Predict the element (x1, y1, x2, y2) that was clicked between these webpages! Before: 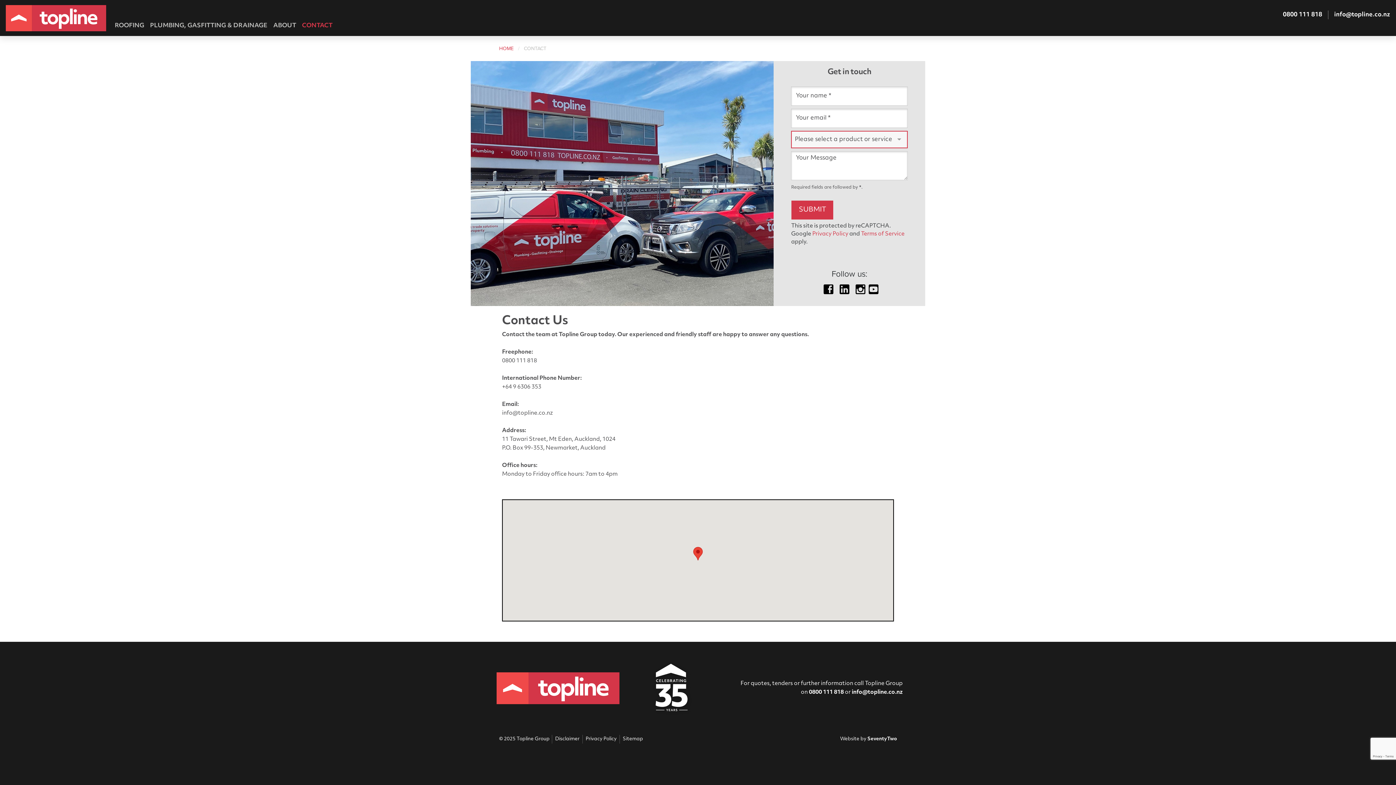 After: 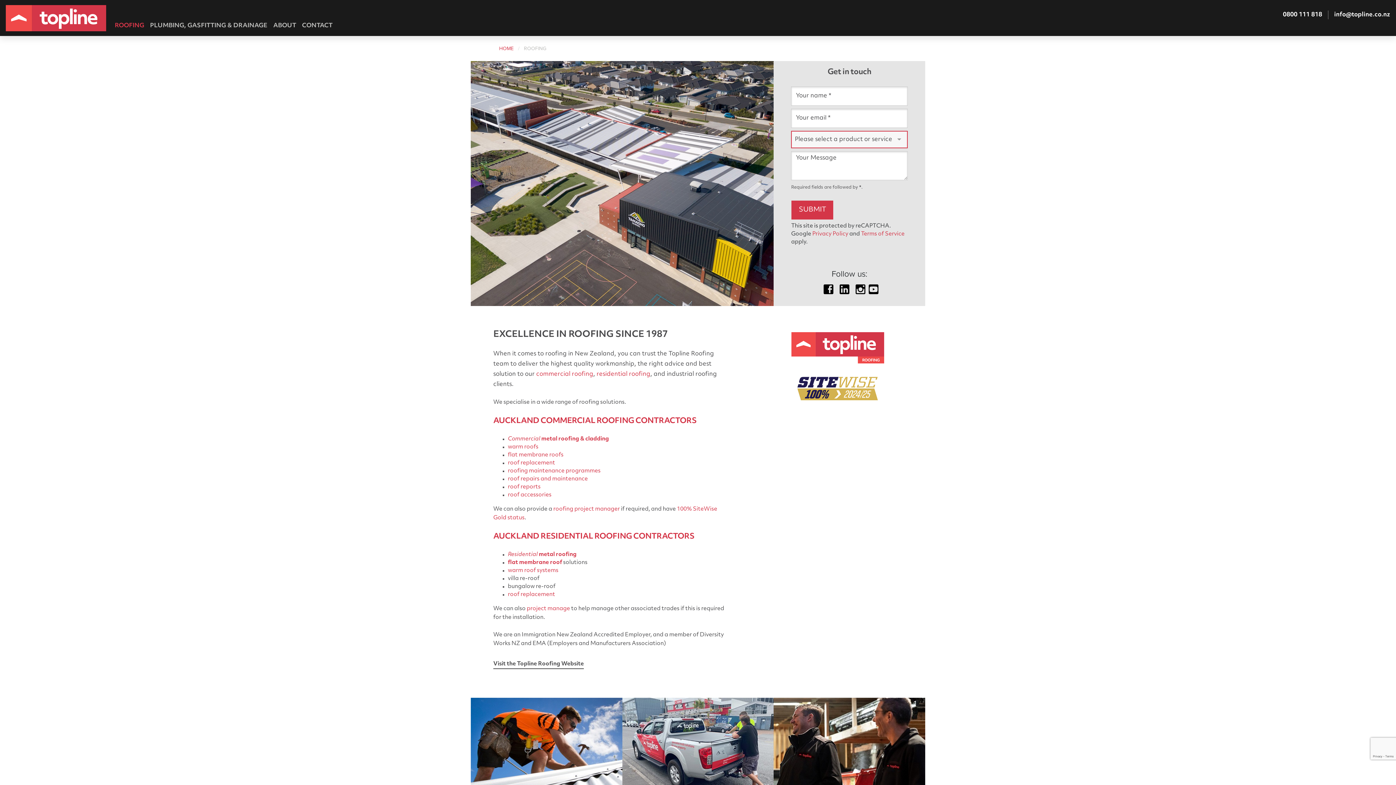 Action: label: ROOFING bbox: (111, 18, 147, 33)